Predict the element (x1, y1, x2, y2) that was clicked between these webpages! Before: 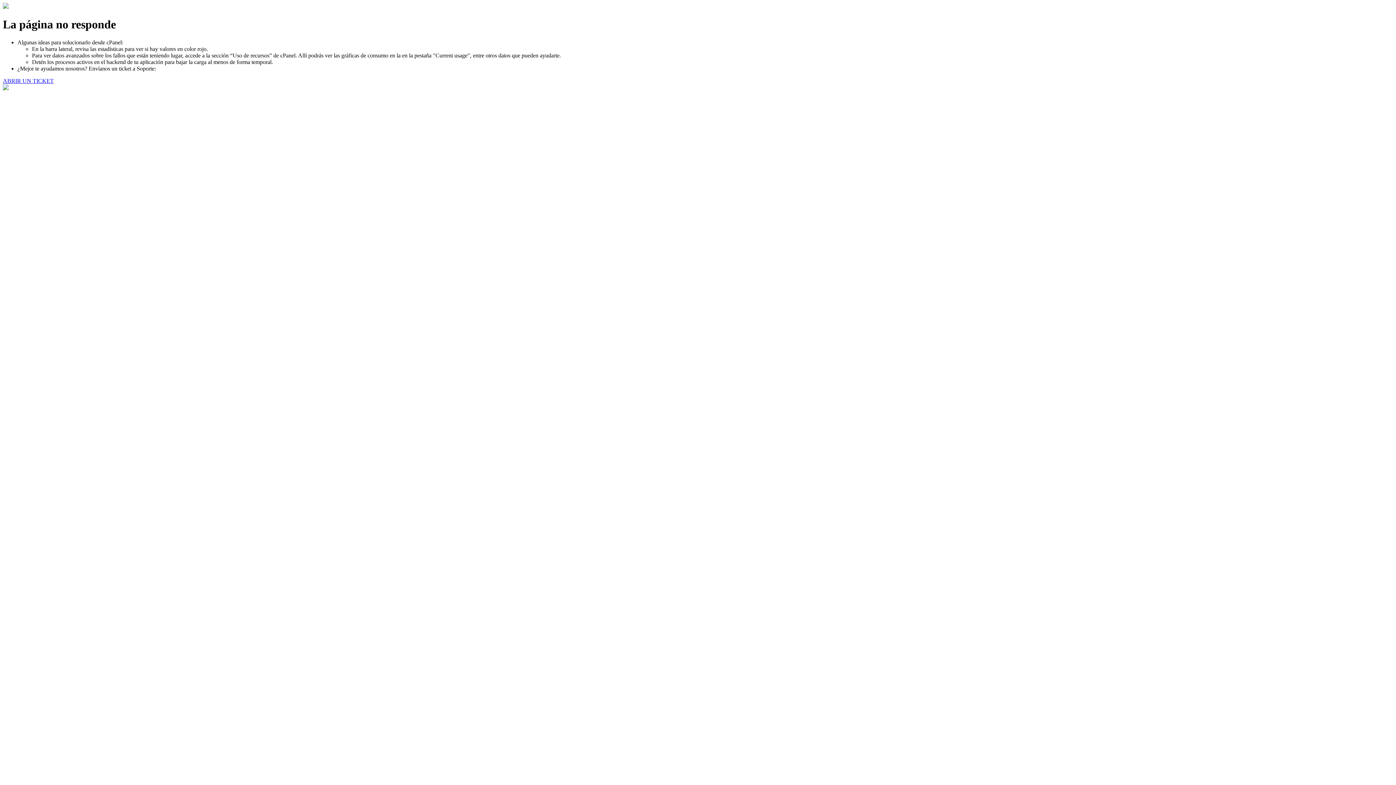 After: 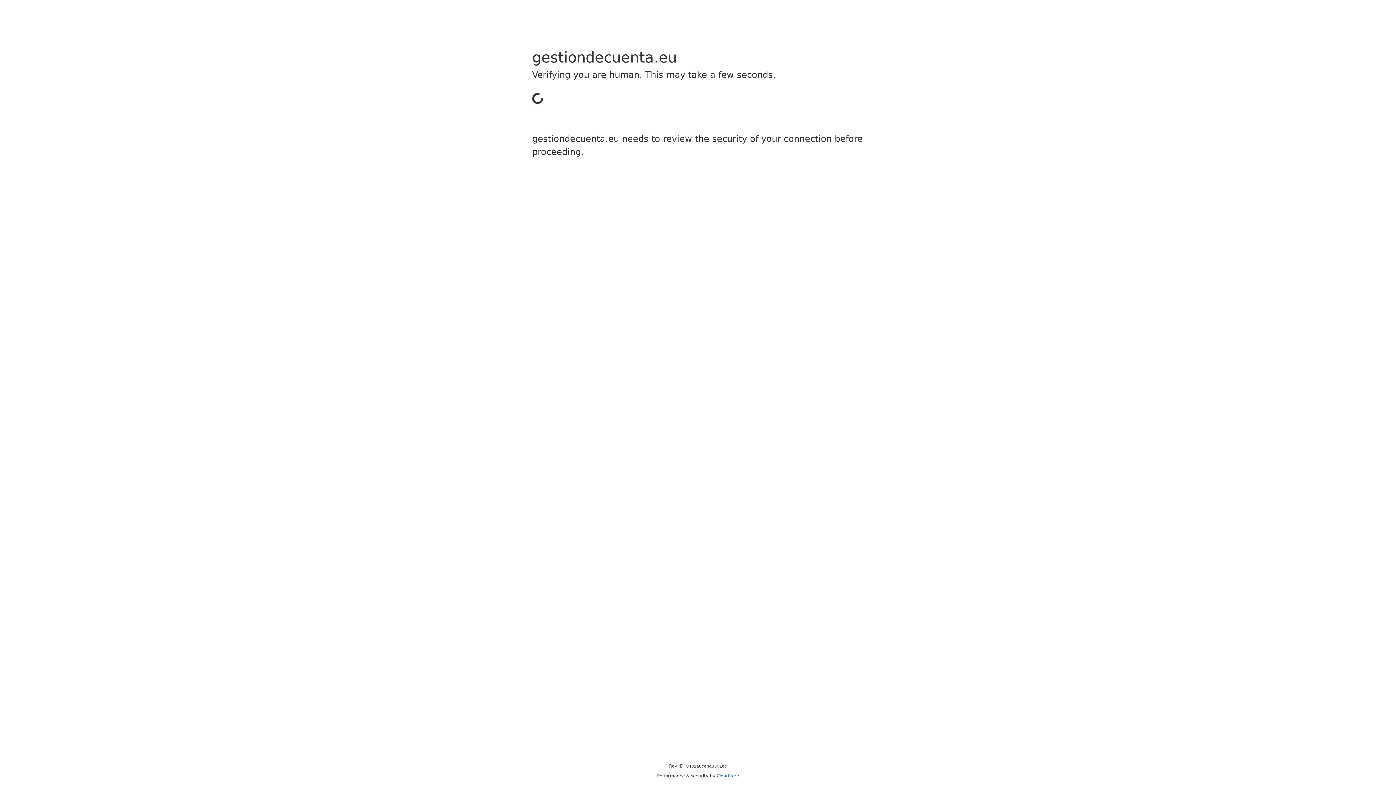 Action: label: ABRIR UN TICKET bbox: (2, 77, 53, 83)